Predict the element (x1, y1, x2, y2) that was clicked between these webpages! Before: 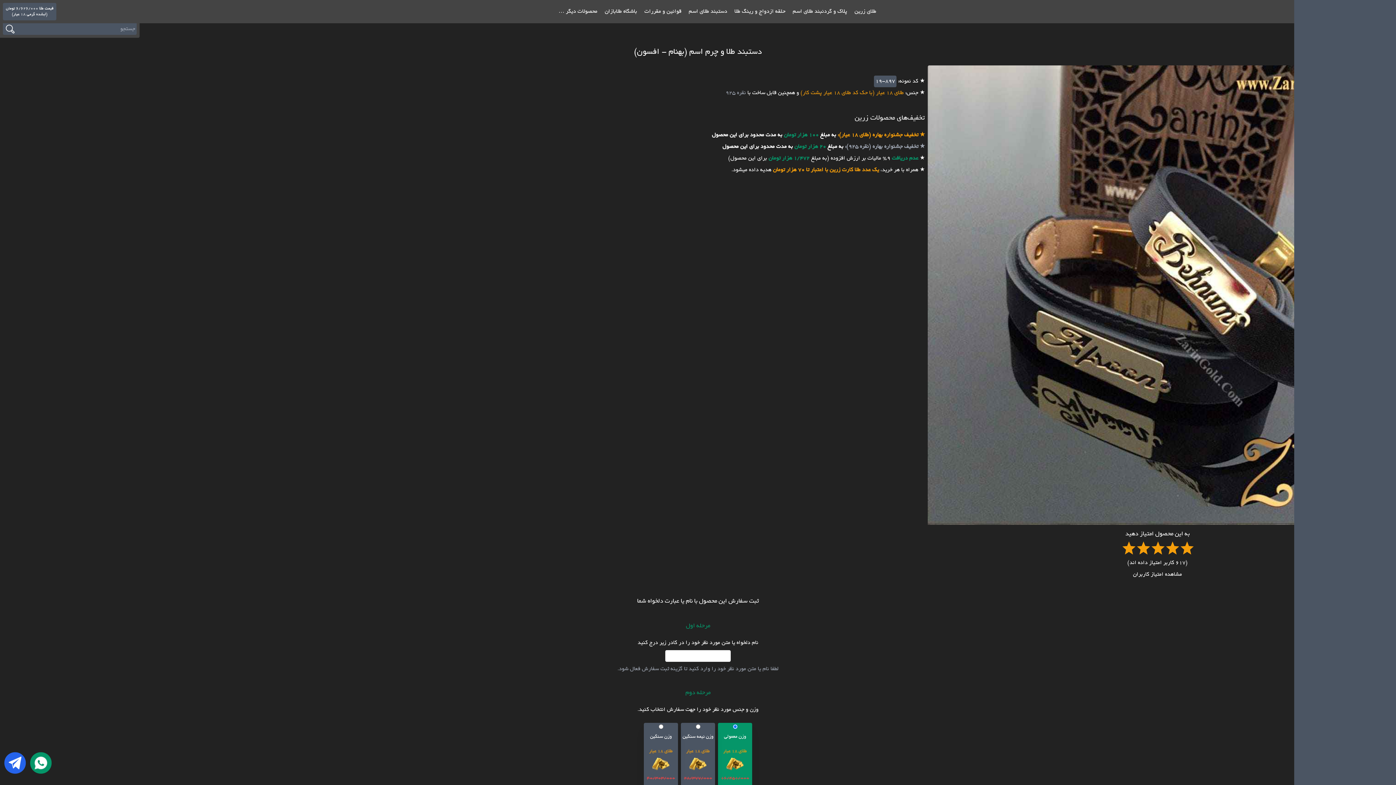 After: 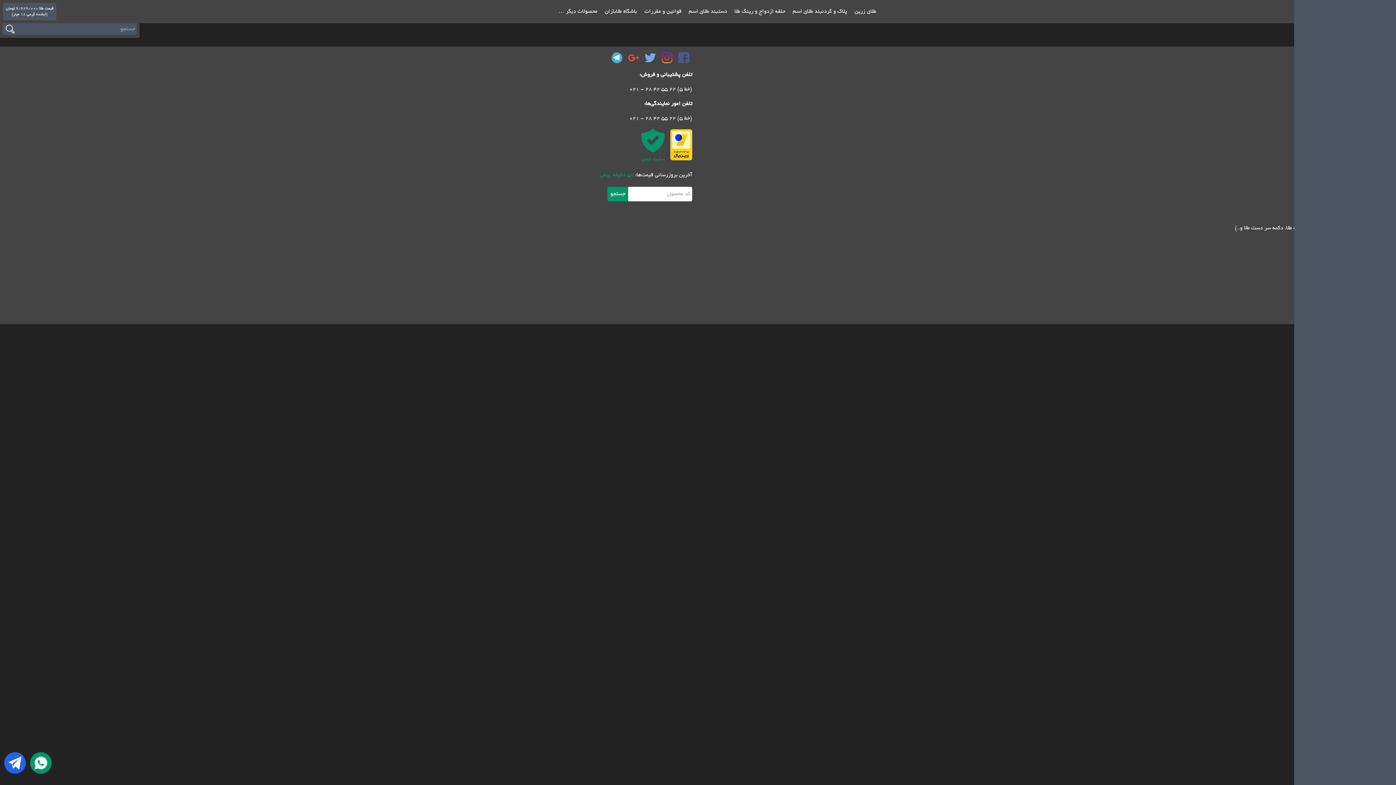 Action: bbox: (2, 23, 17, 34)